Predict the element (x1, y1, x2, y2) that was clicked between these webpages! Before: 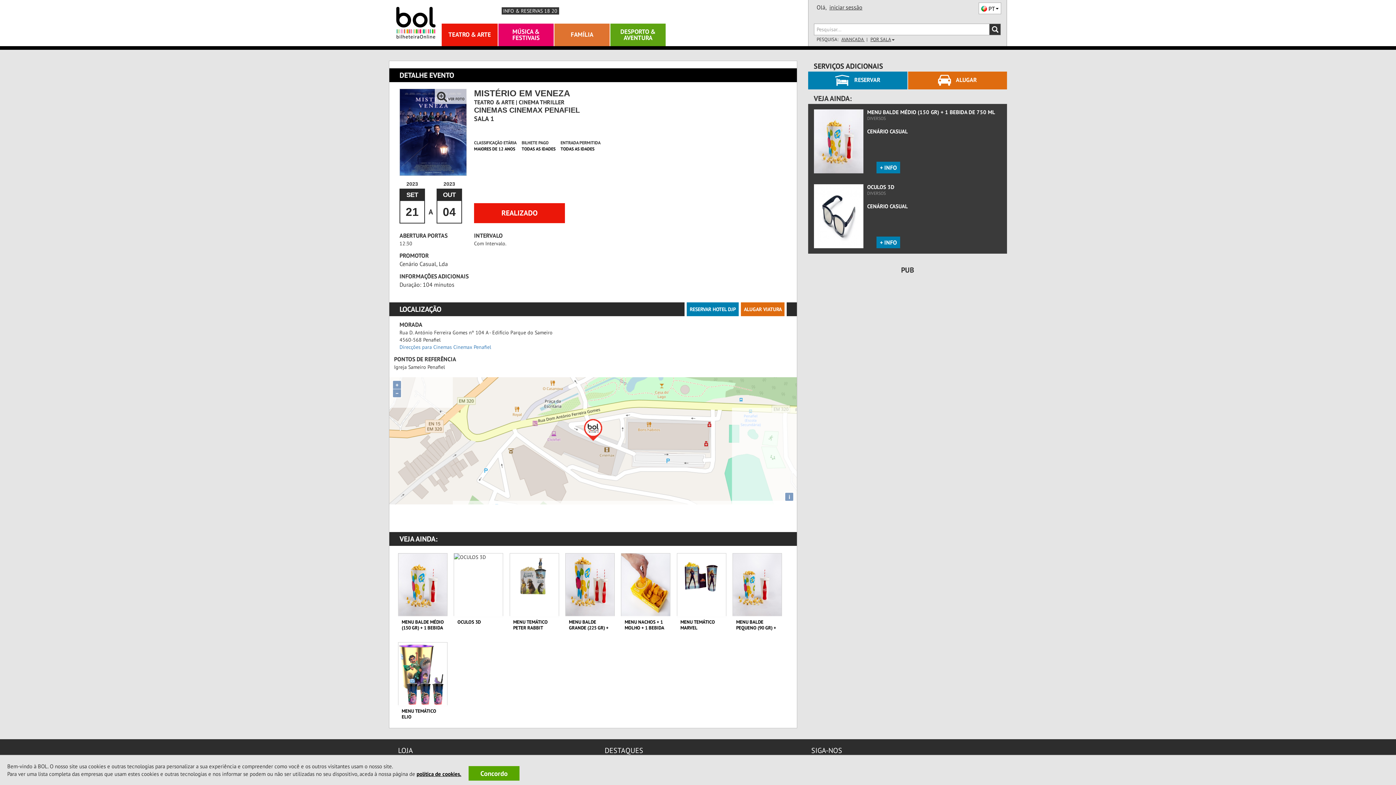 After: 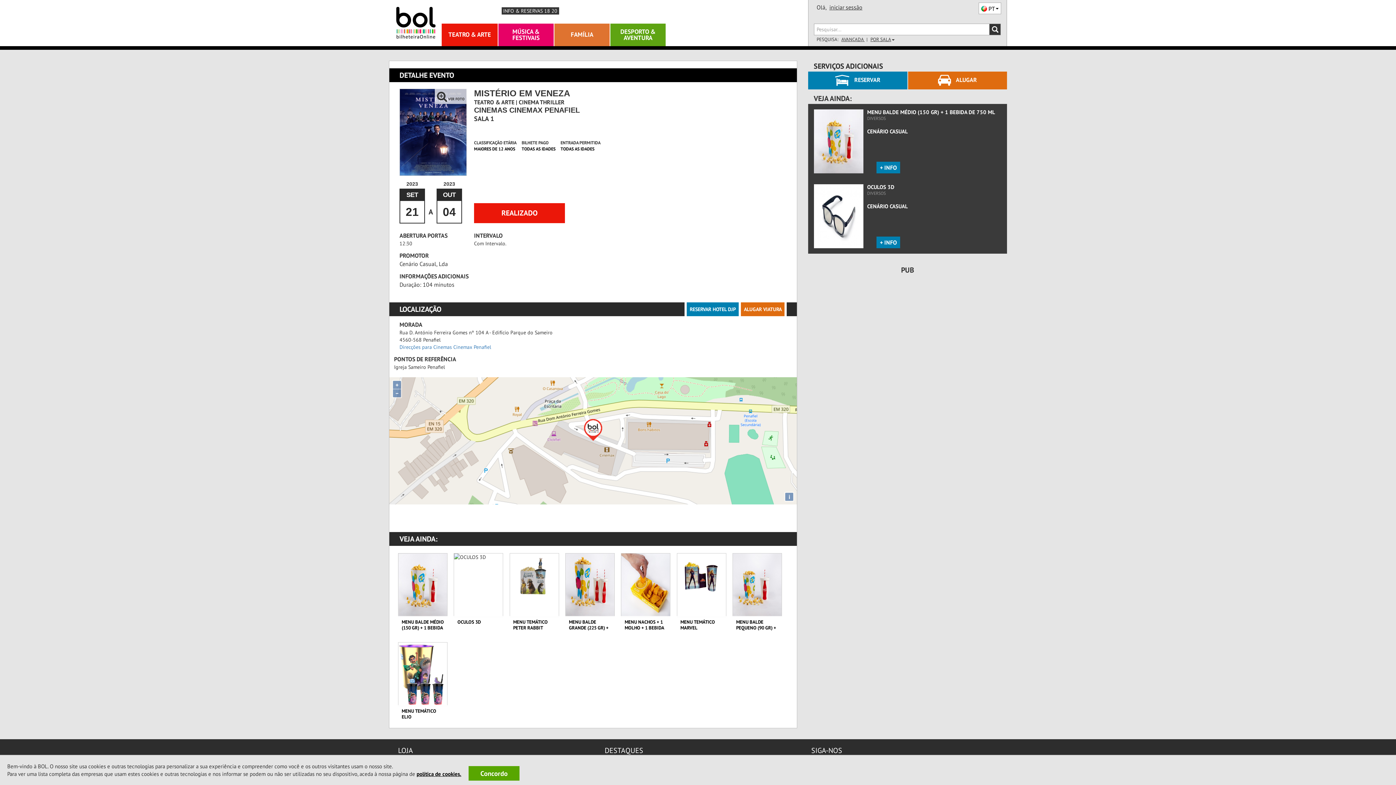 Action: bbox: (399, 532, 776, 546) label: VEJA AINDA: